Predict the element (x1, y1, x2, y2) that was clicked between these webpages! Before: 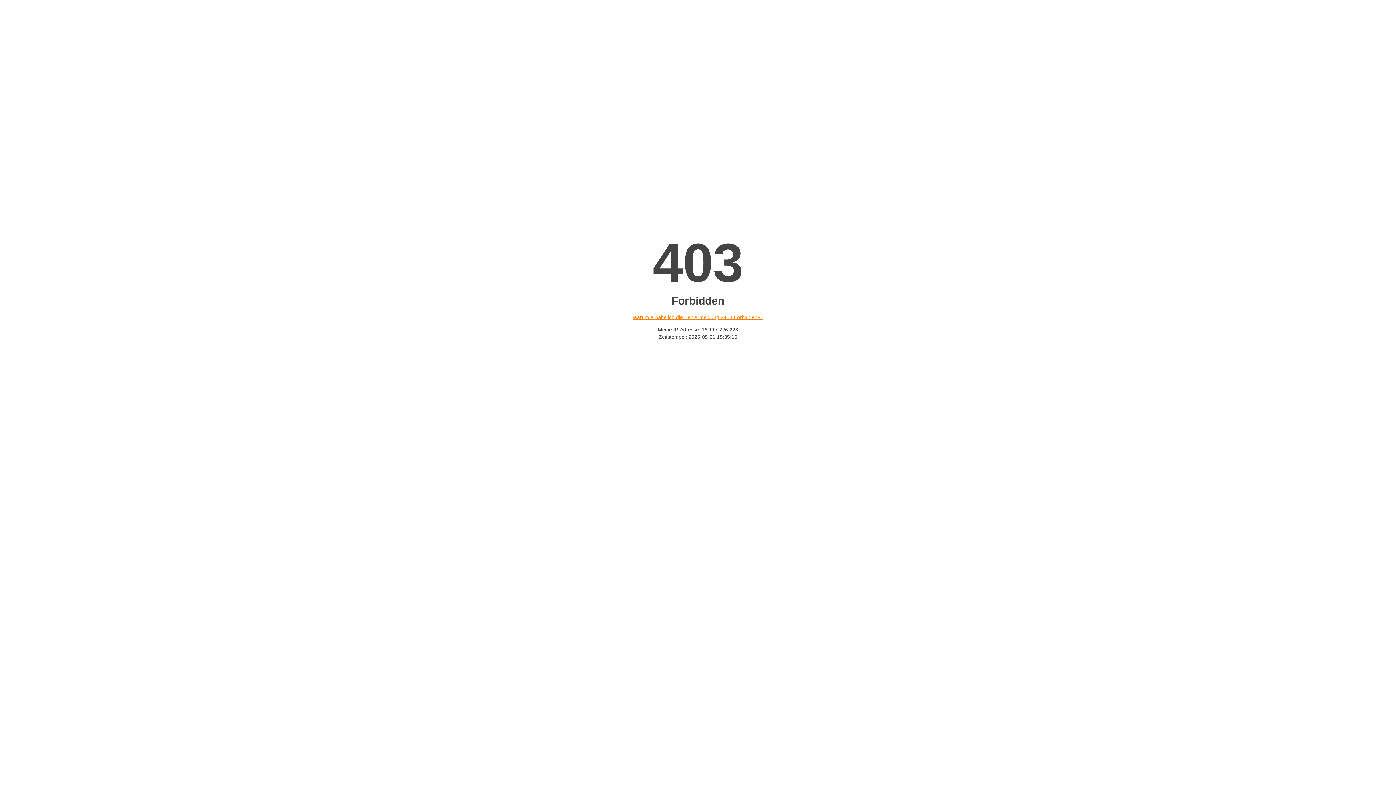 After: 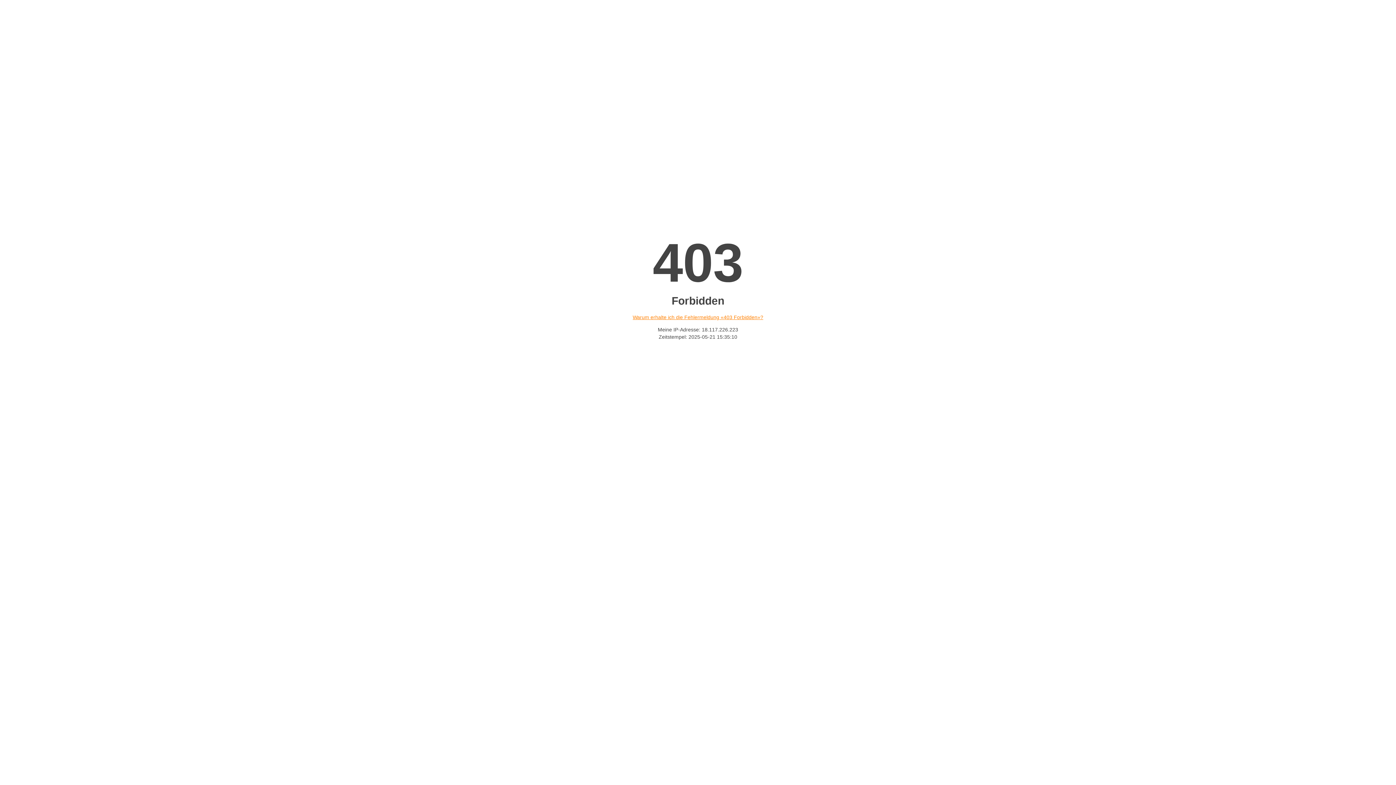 Action: label: Warum erhalte ich die Fehlermeldung «403 Forbidden»? bbox: (632, 314, 763, 320)